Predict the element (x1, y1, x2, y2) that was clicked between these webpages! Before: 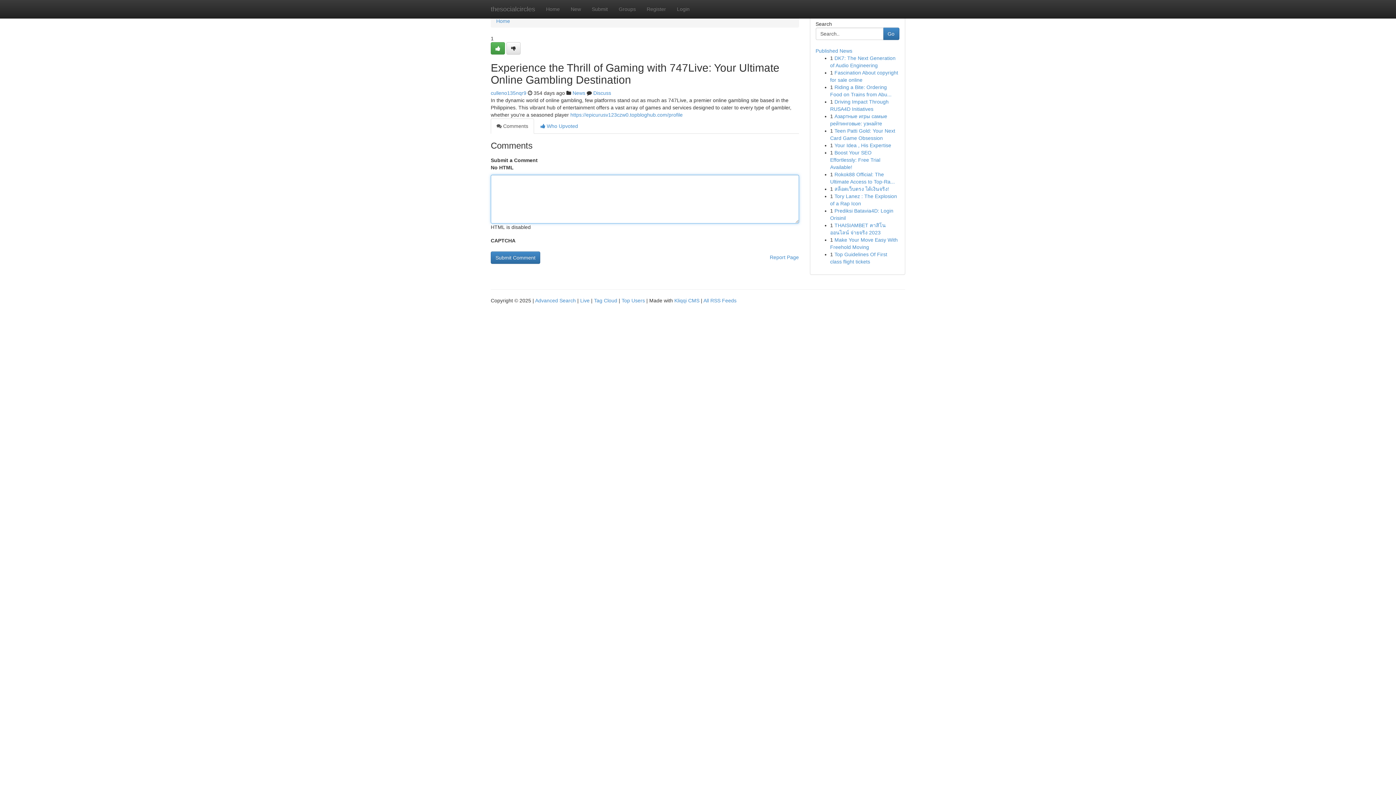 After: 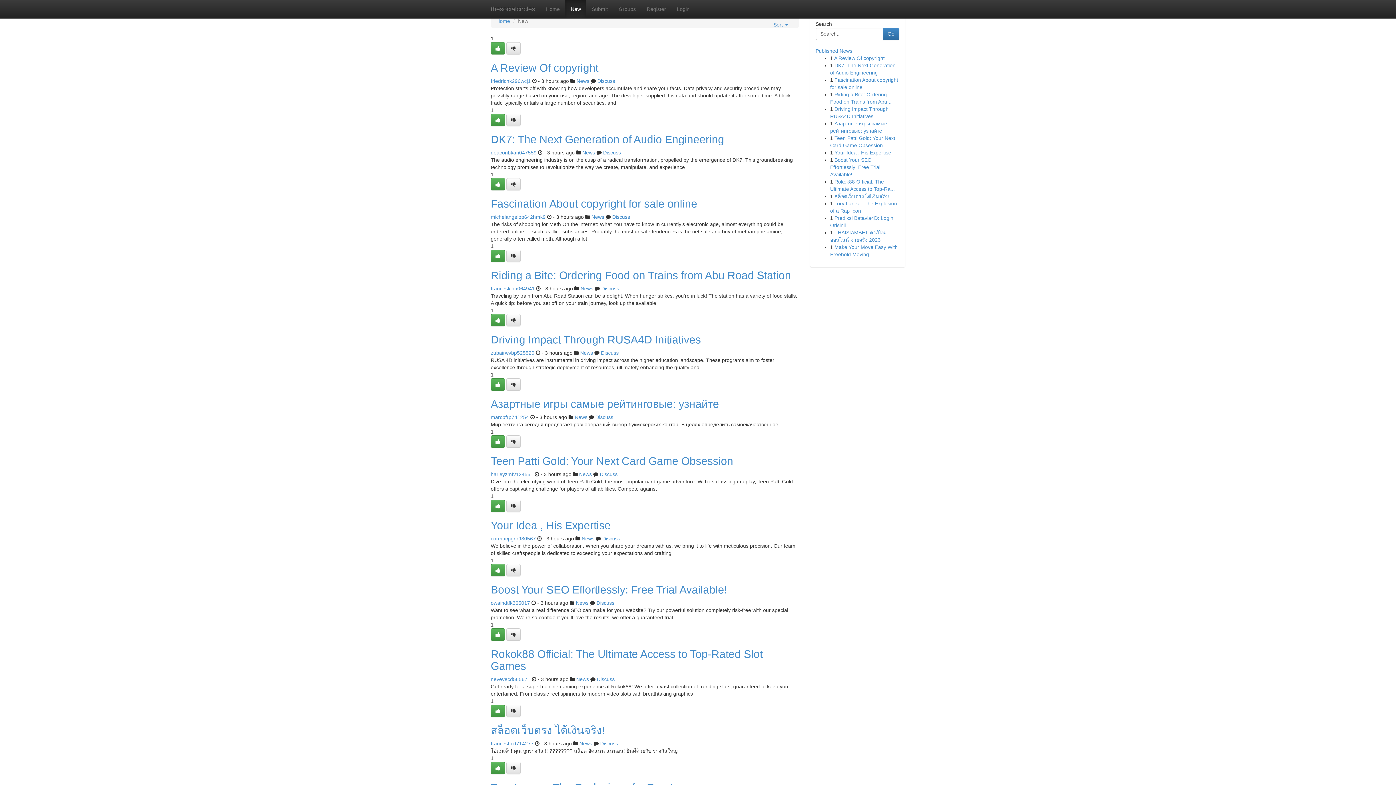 Action: bbox: (565, 0, 586, 18) label: New